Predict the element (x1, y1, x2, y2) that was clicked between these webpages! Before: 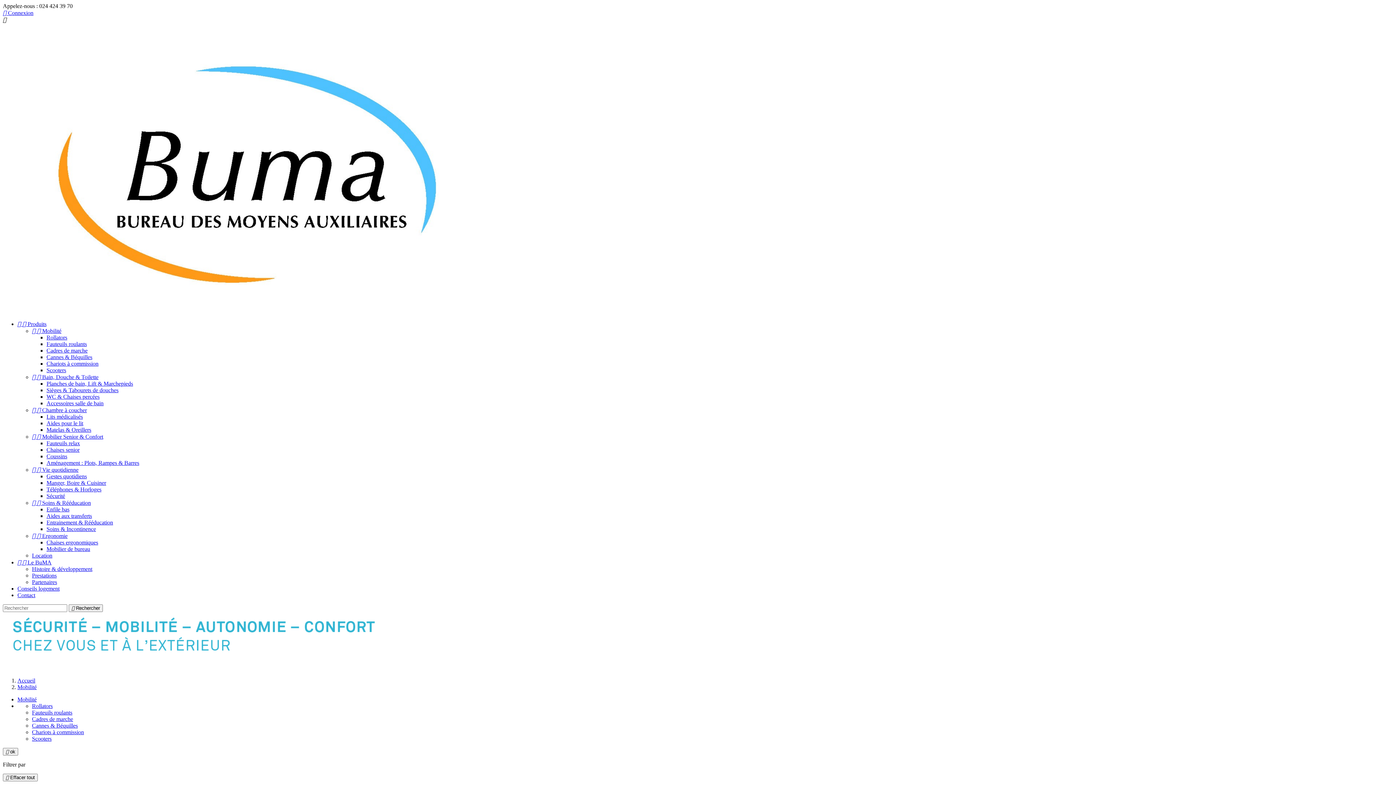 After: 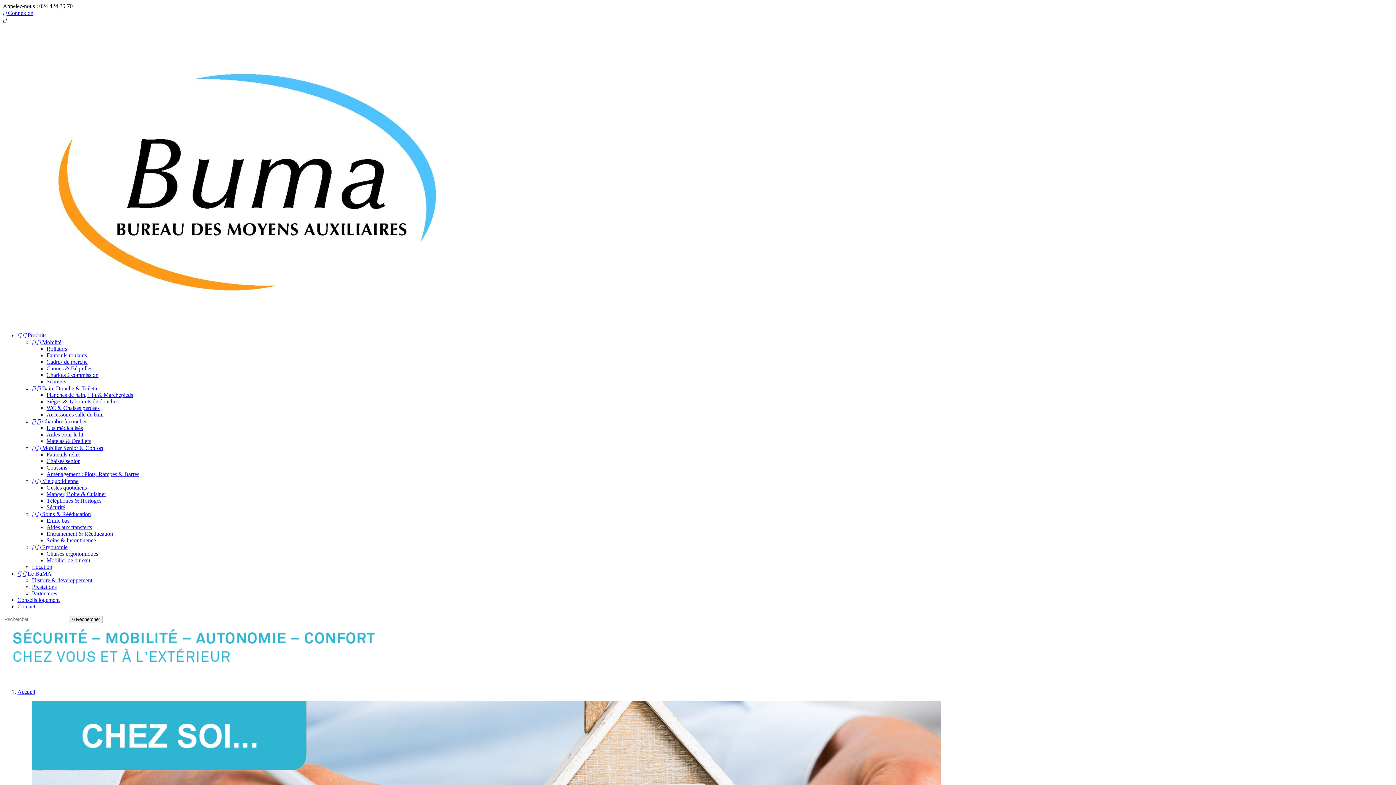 Action: label: Accueil bbox: (17, 677, 35, 684)